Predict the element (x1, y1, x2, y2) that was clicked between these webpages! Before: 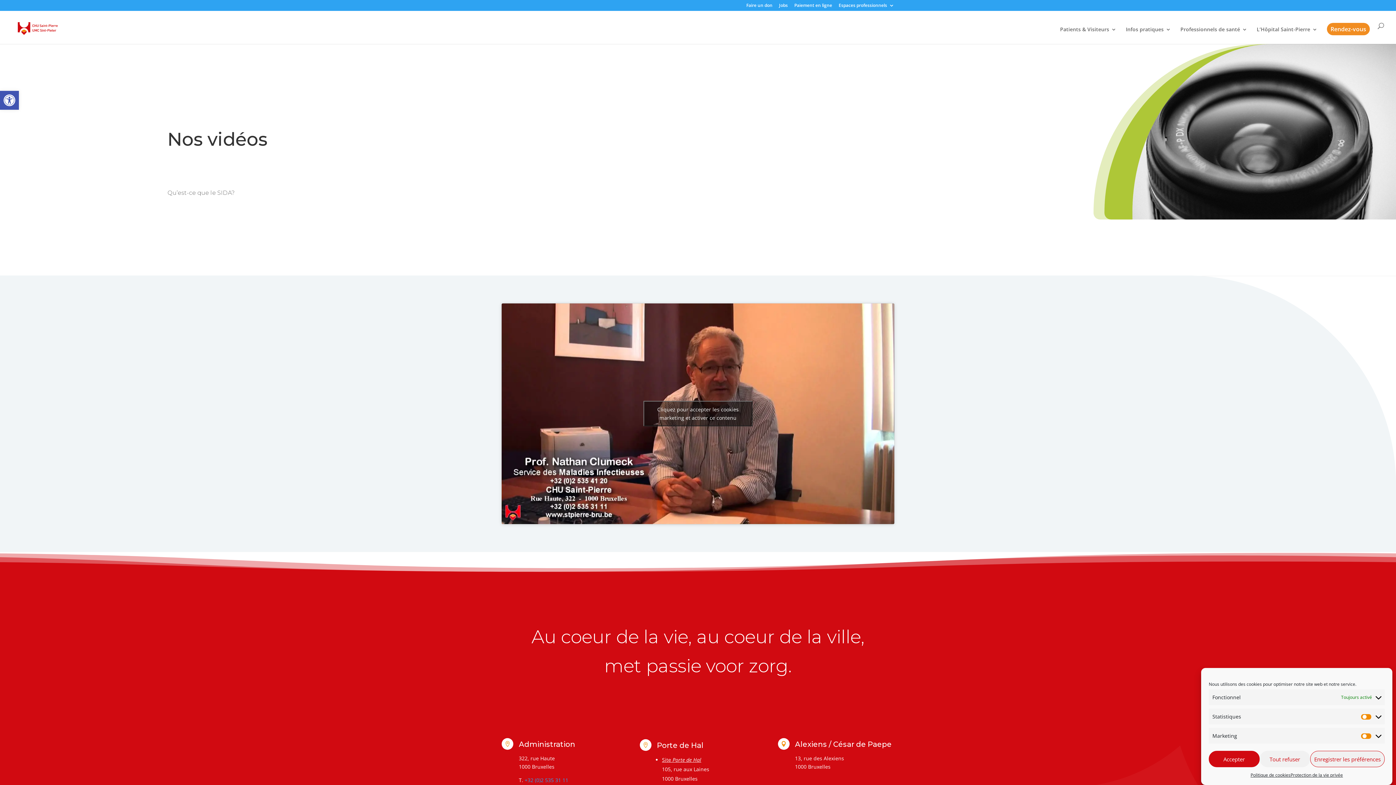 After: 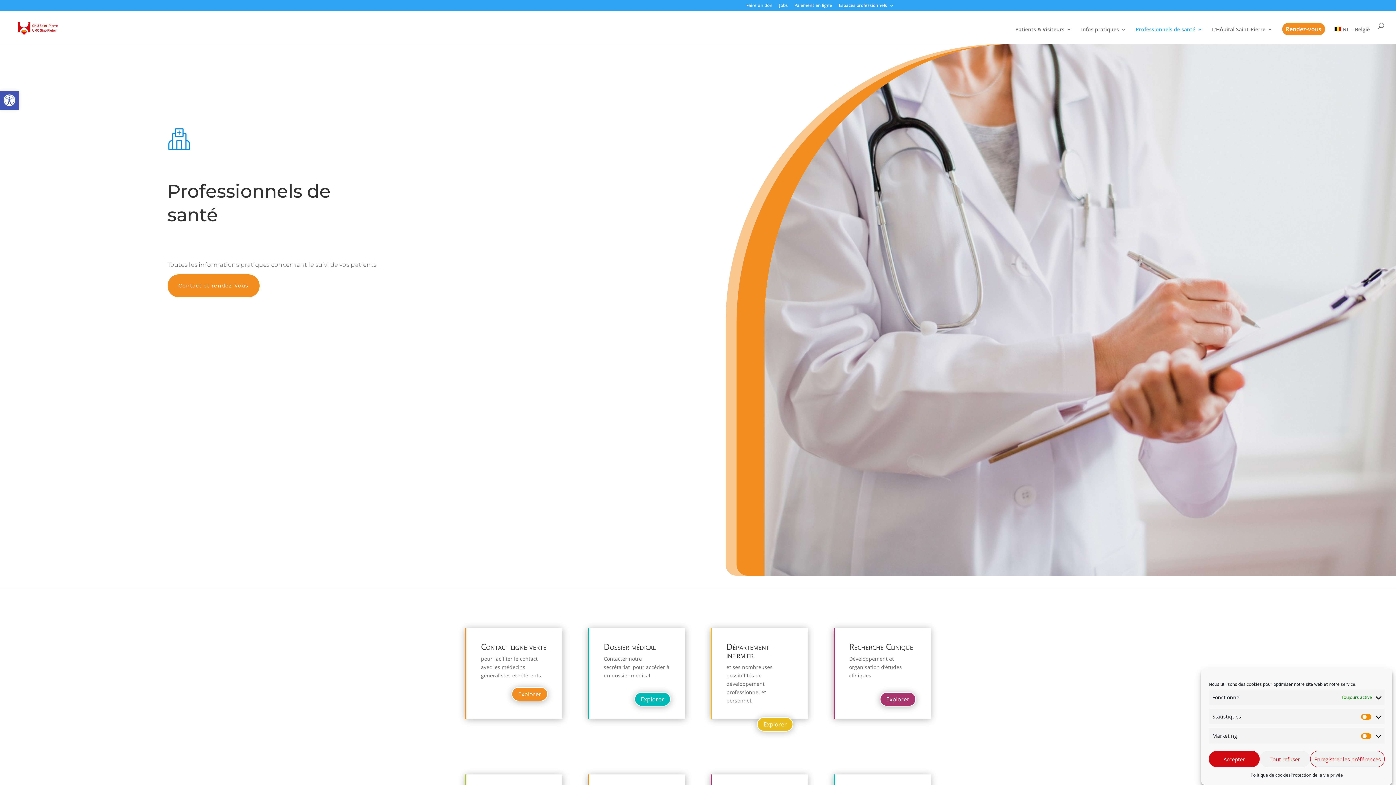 Action: bbox: (1180, 26, 1247, 44) label: Professionnels de santé